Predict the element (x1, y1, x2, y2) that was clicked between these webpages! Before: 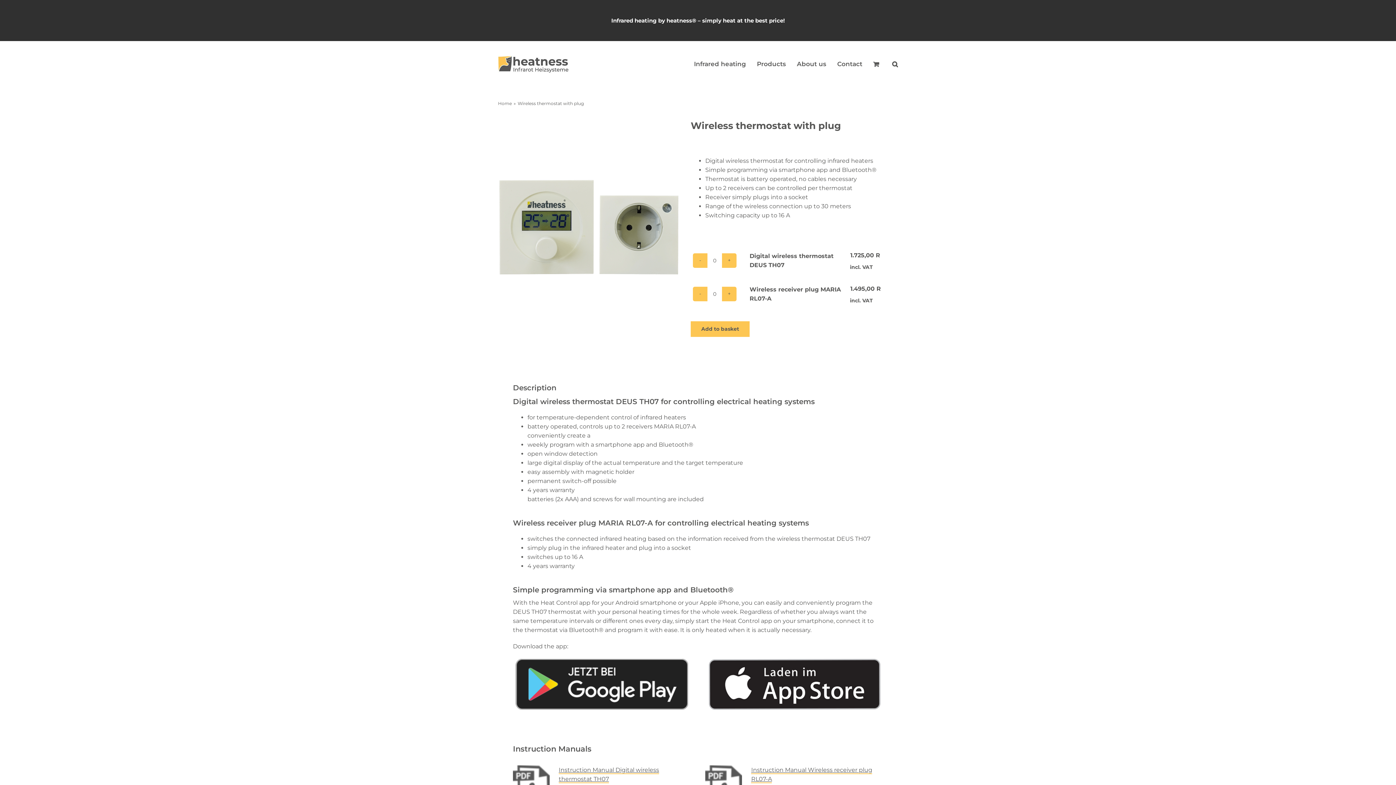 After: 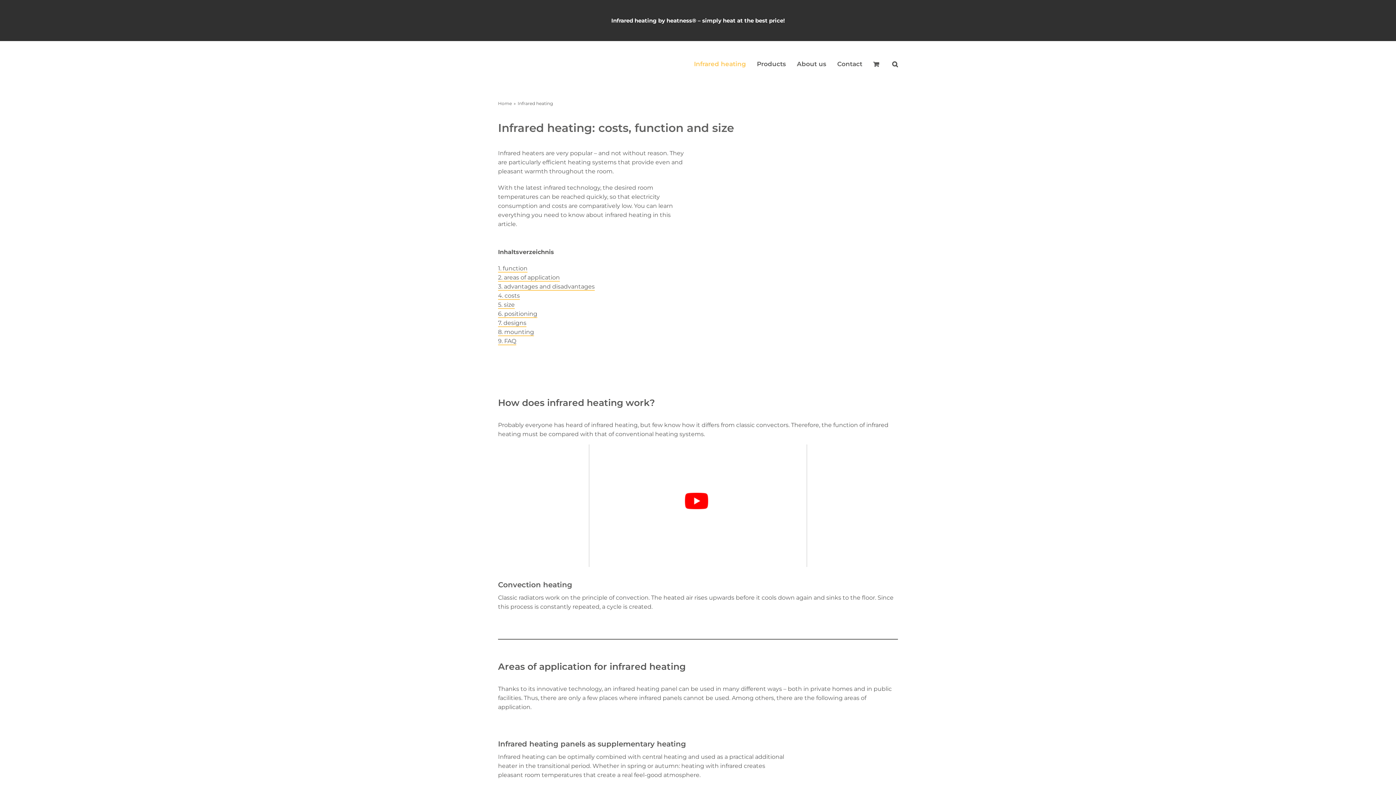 Action: bbox: (694, 41, 746, 87) label: Infrared heating